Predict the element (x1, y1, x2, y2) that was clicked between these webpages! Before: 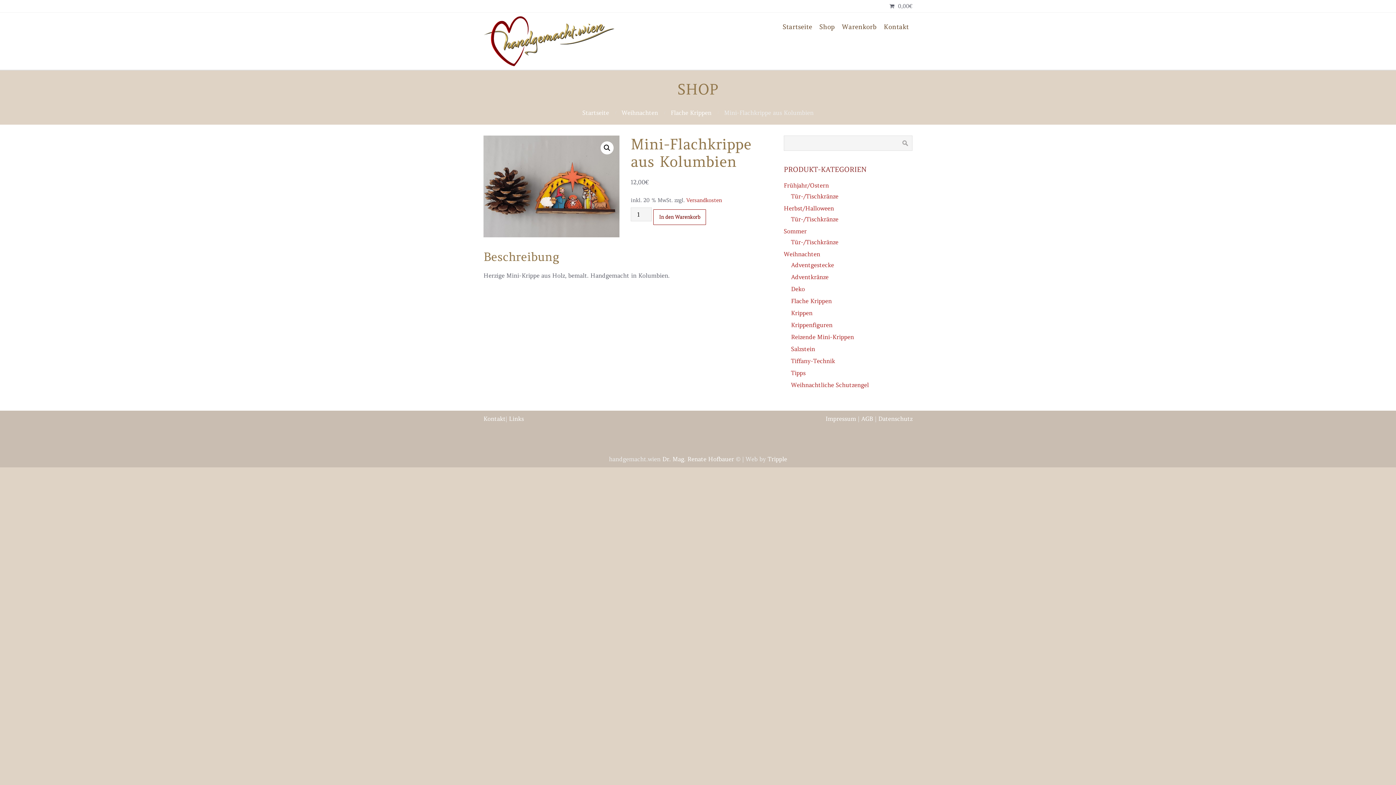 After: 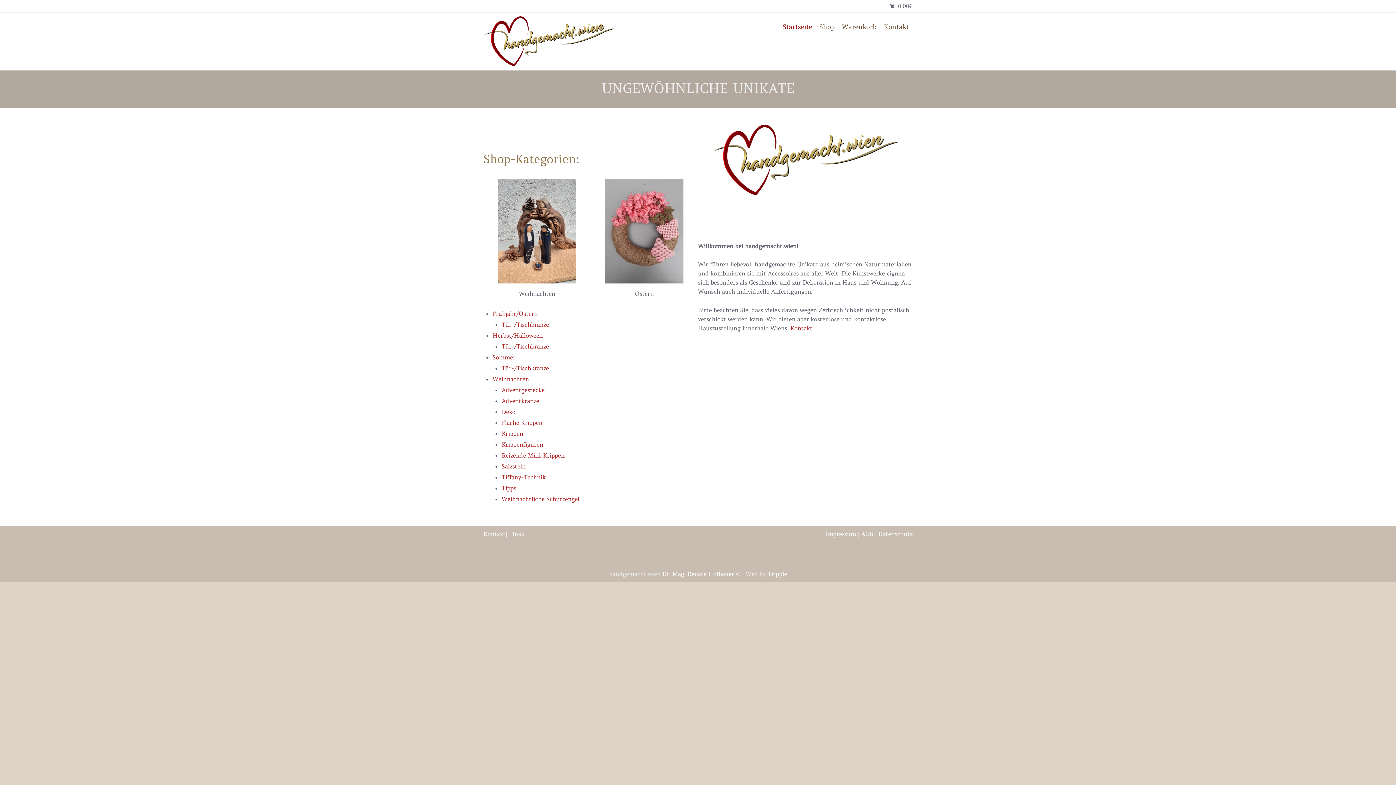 Action: bbox: (779, 18, 816, 35) label: Startseite